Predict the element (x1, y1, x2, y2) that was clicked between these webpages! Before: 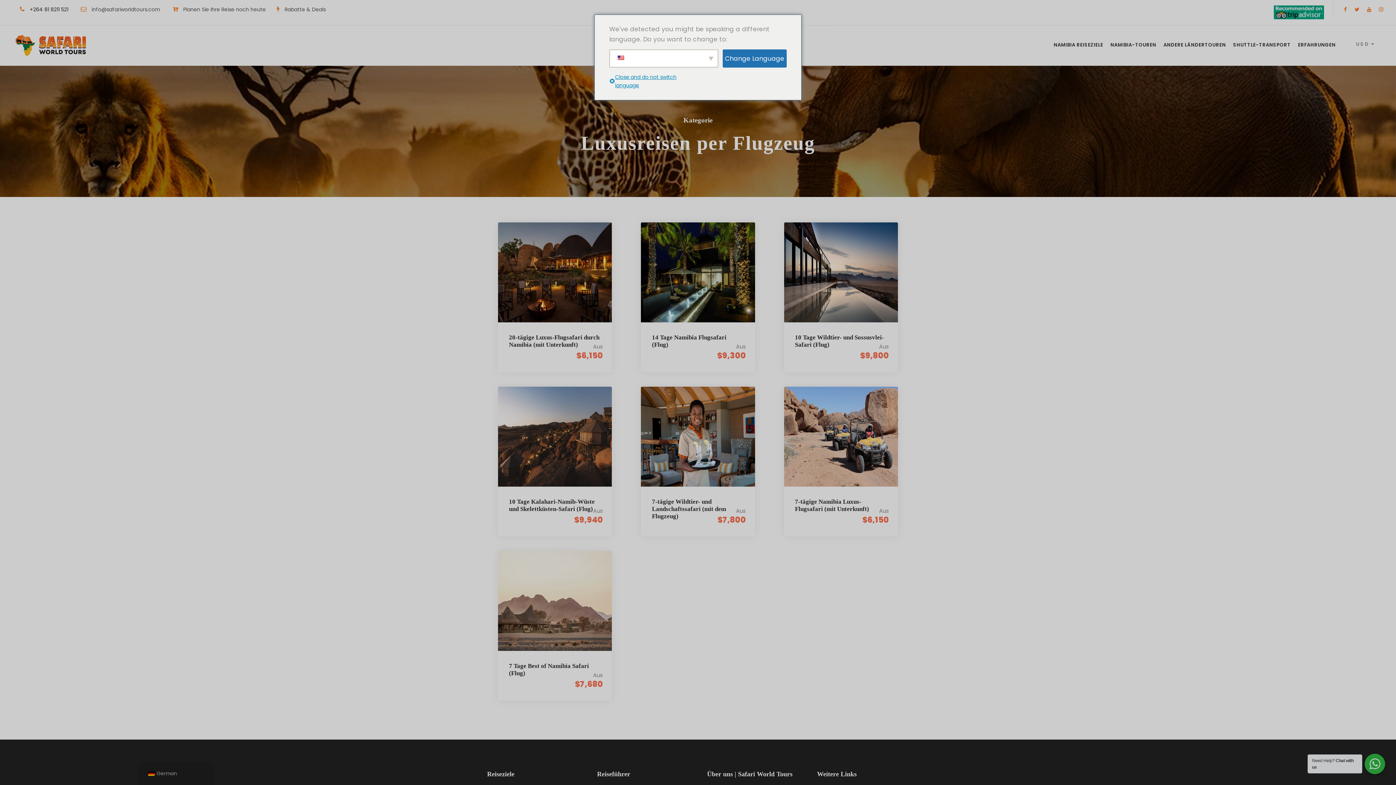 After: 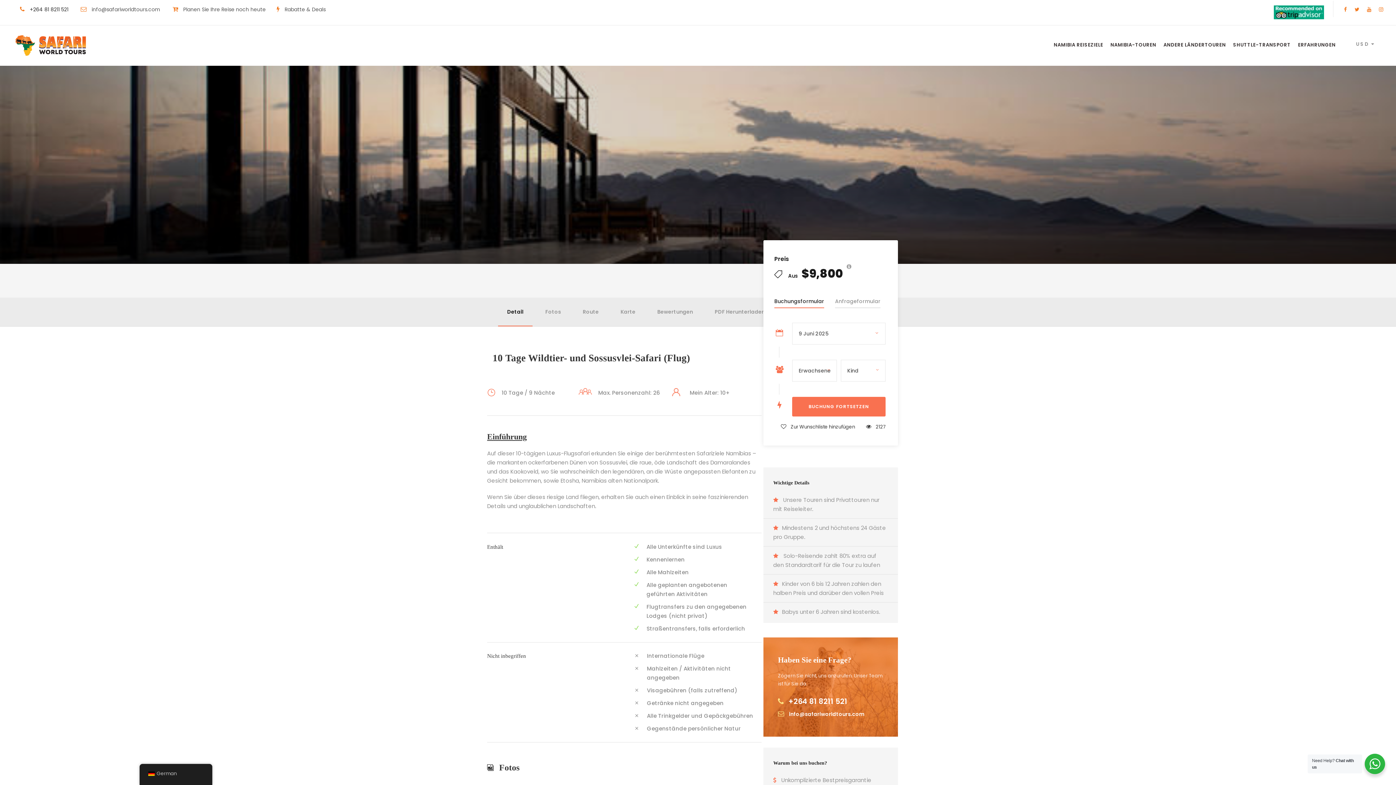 Action: bbox: (784, 268, 898, 275)